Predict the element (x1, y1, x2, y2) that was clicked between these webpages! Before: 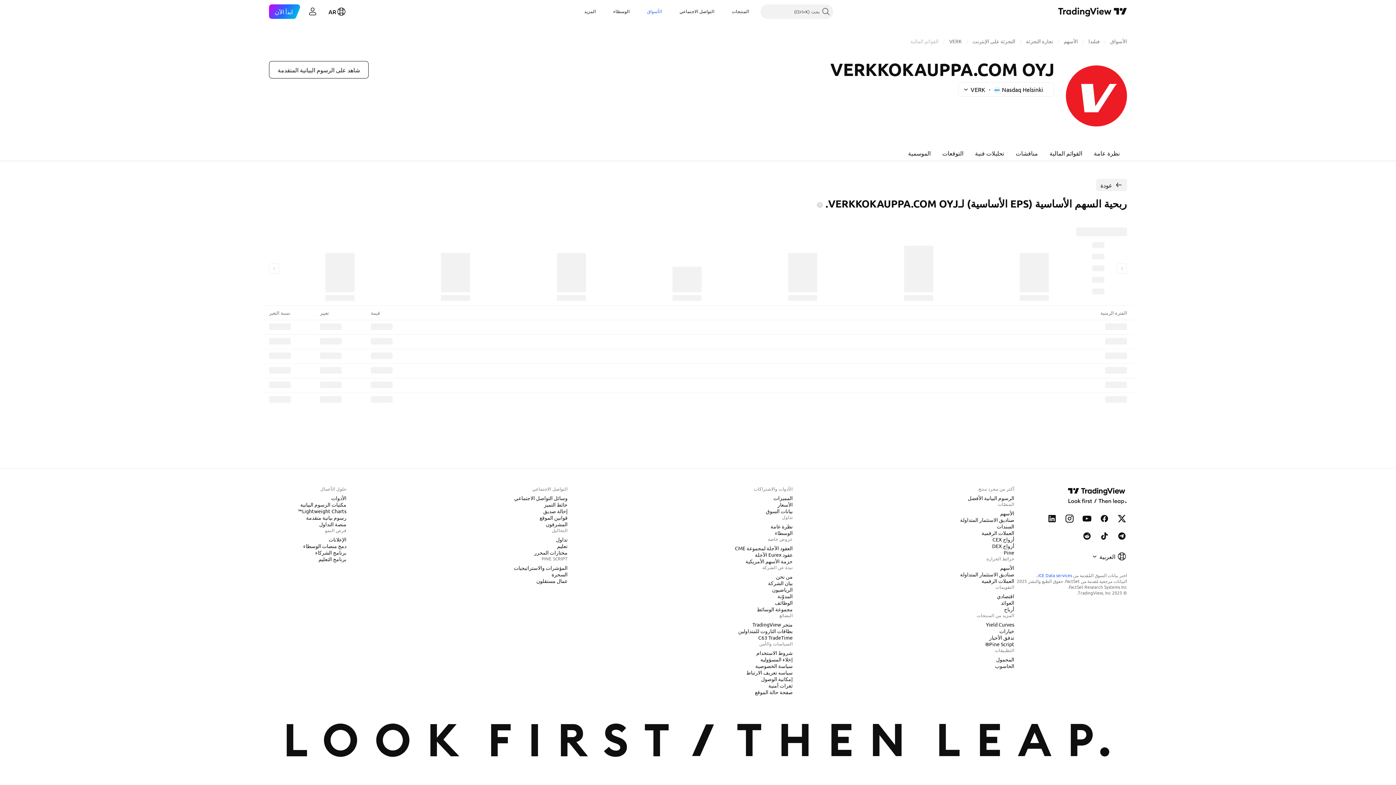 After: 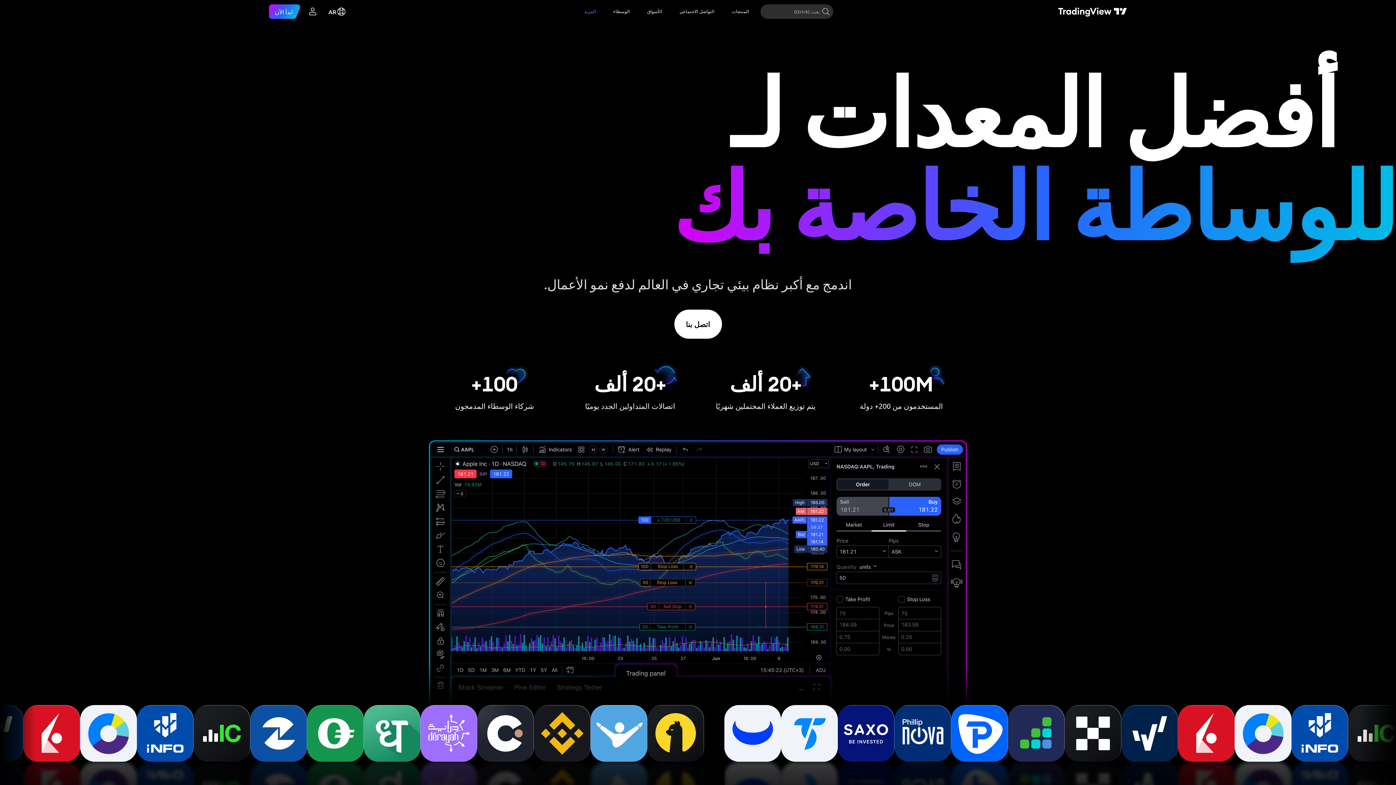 Action: bbox: (300, 542, 349, 549) label: دمج منصات الوسطاء